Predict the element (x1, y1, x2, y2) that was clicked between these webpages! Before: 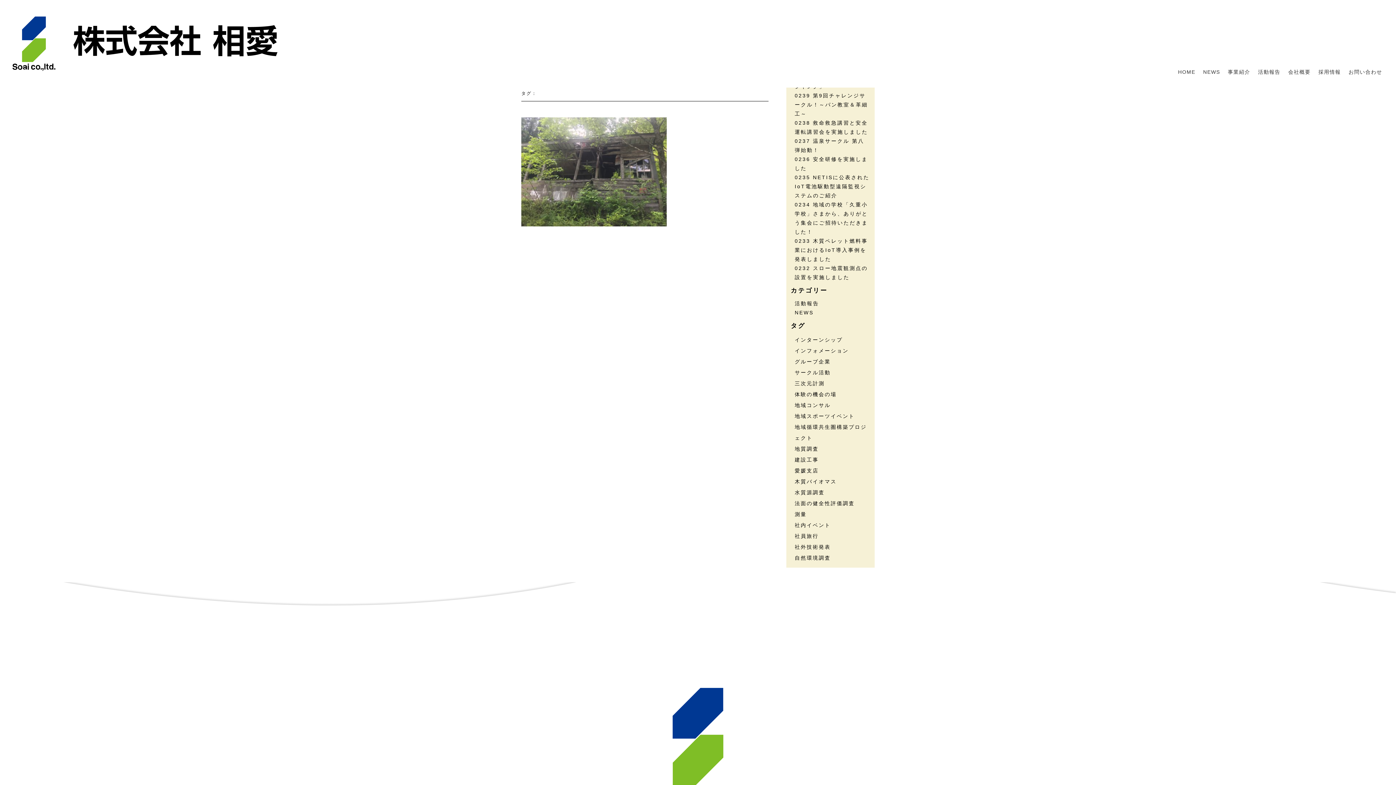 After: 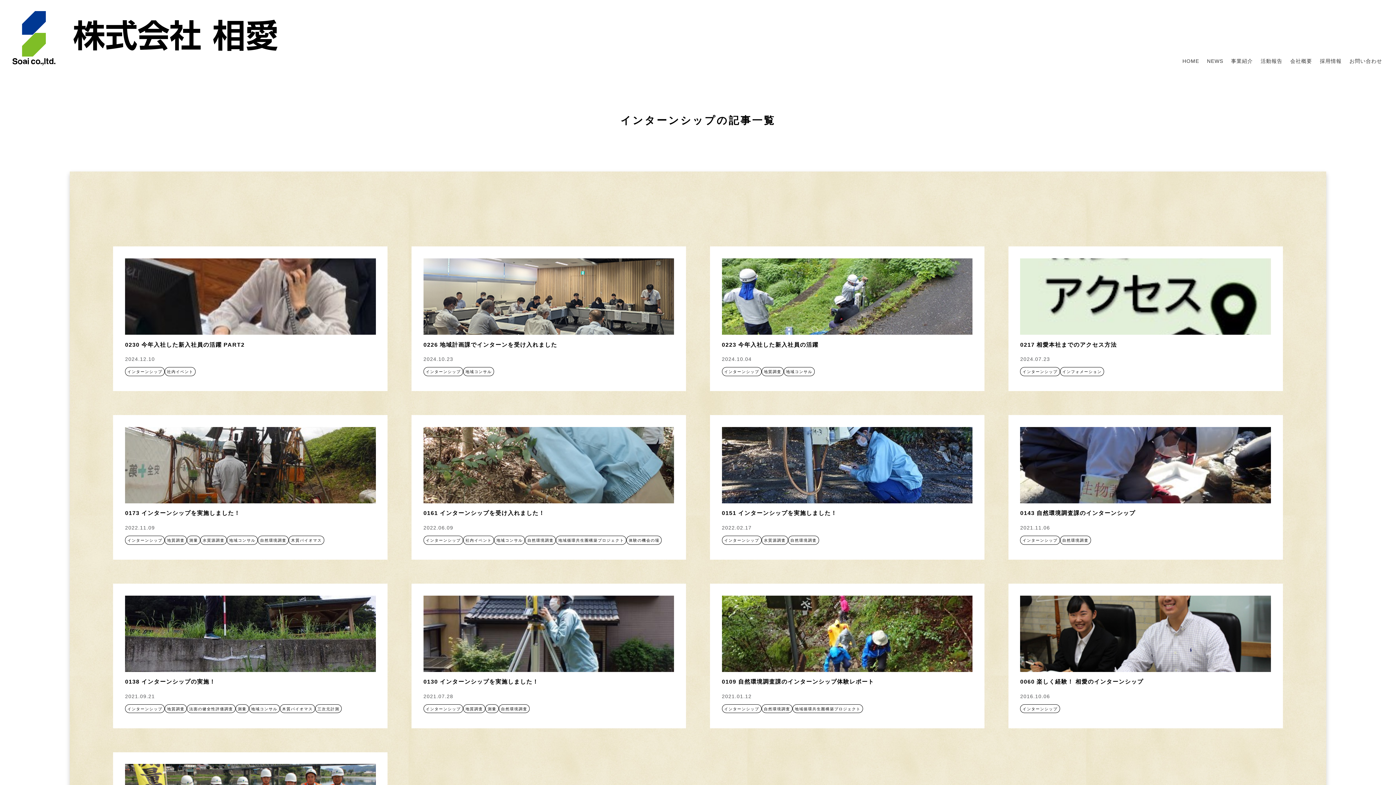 Action: label: インターンシップ (13個の項目) bbox: (794, 334, 870, 345)